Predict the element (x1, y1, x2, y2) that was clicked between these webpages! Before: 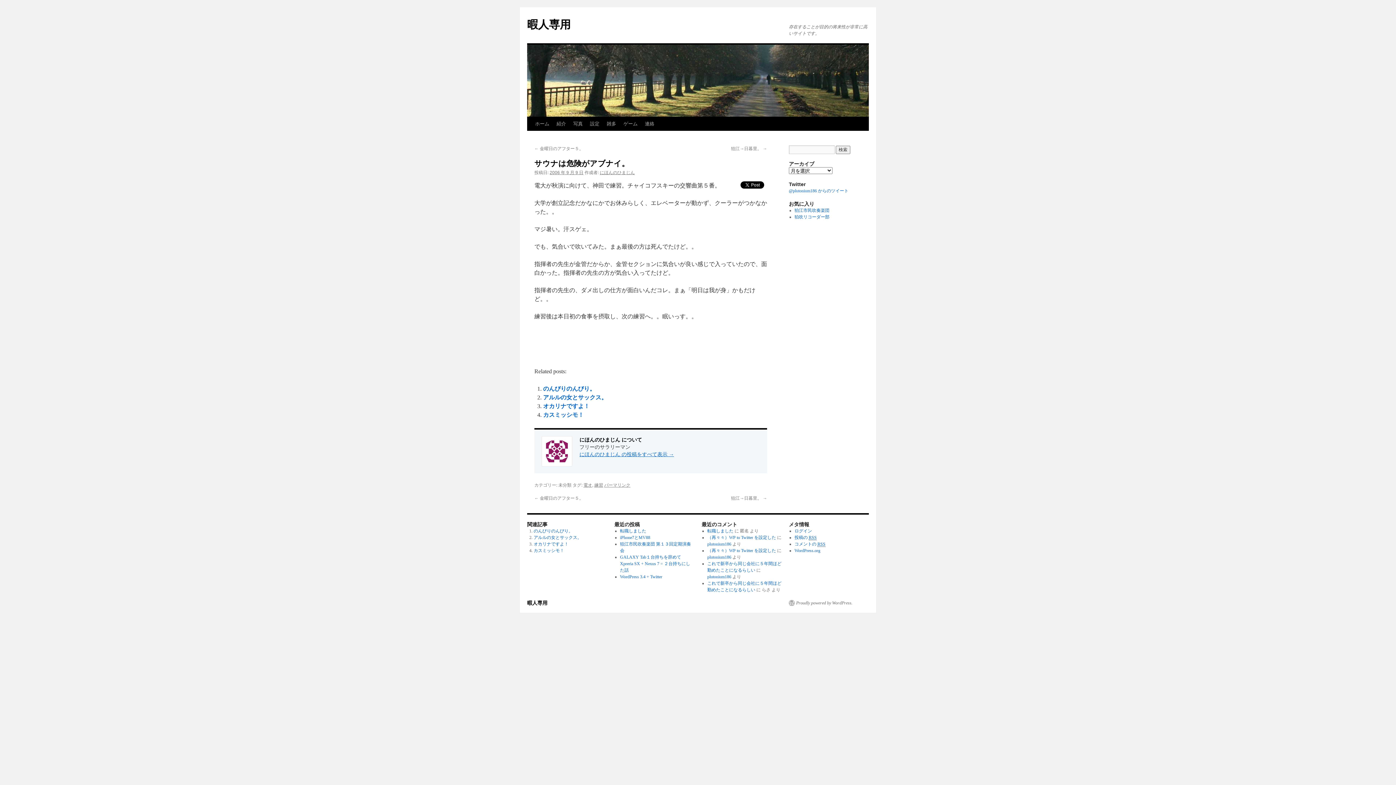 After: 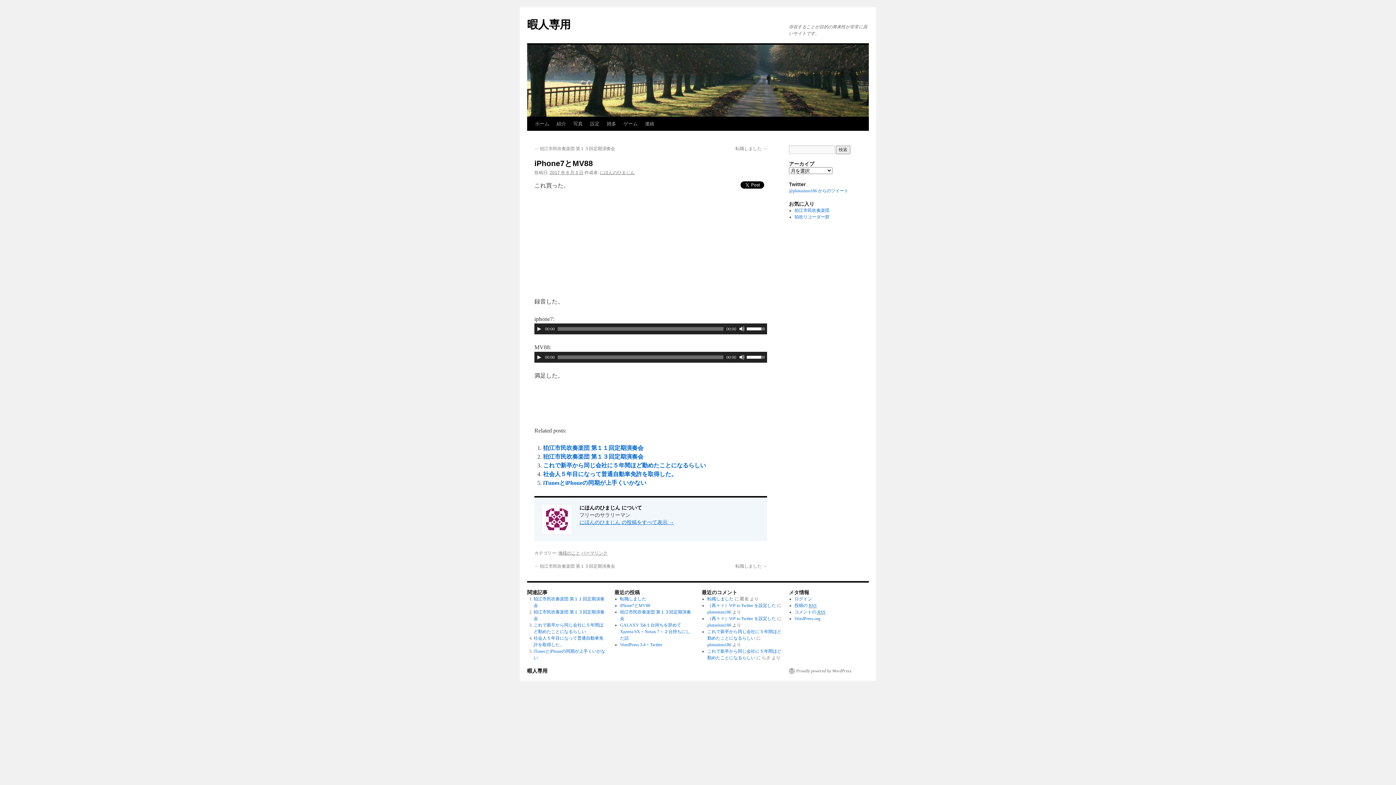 Action: label: iPhone7とMV88 bbox: (620, 535, 650, 540)